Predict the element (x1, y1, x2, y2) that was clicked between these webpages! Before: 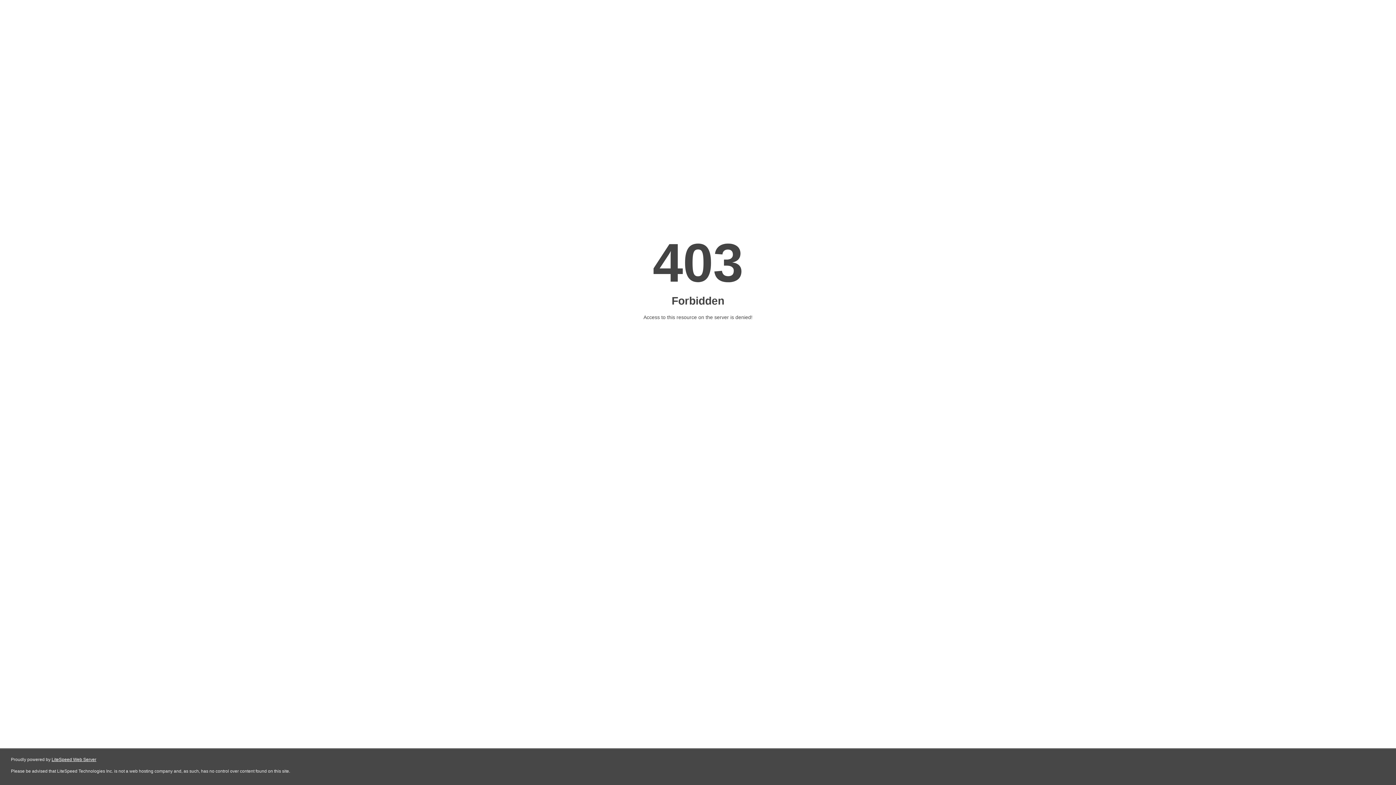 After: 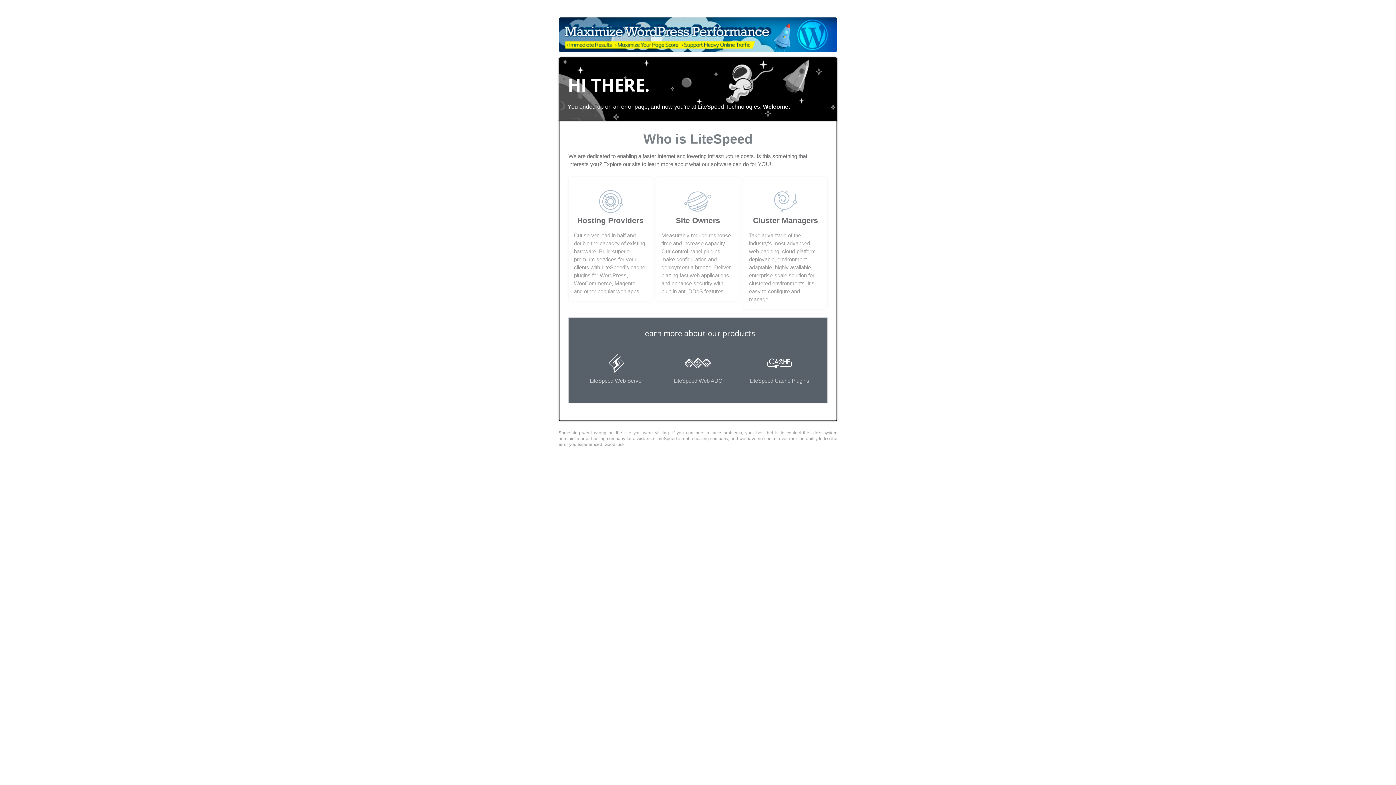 Action: label: LiteSpeed Web Server bbox: (51, 757, 96, 762)